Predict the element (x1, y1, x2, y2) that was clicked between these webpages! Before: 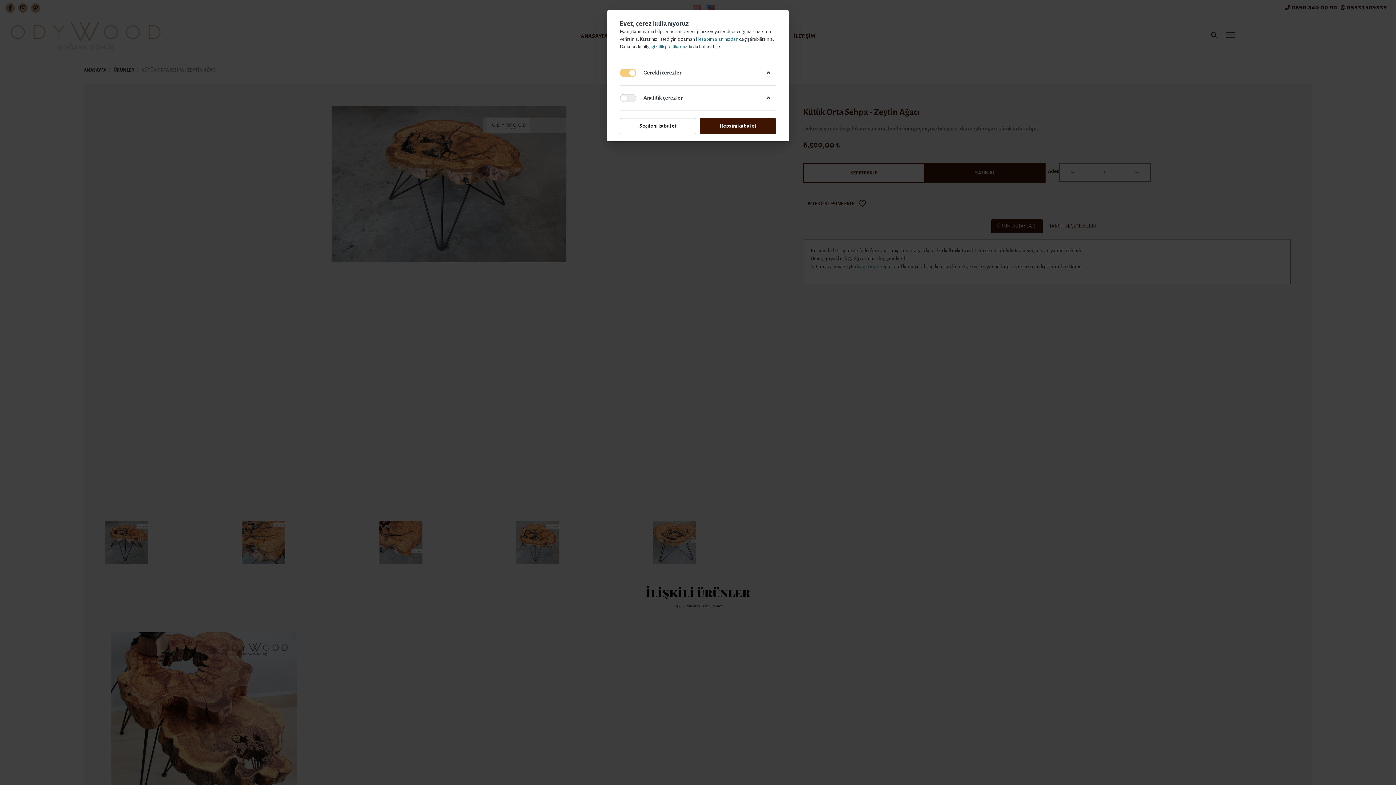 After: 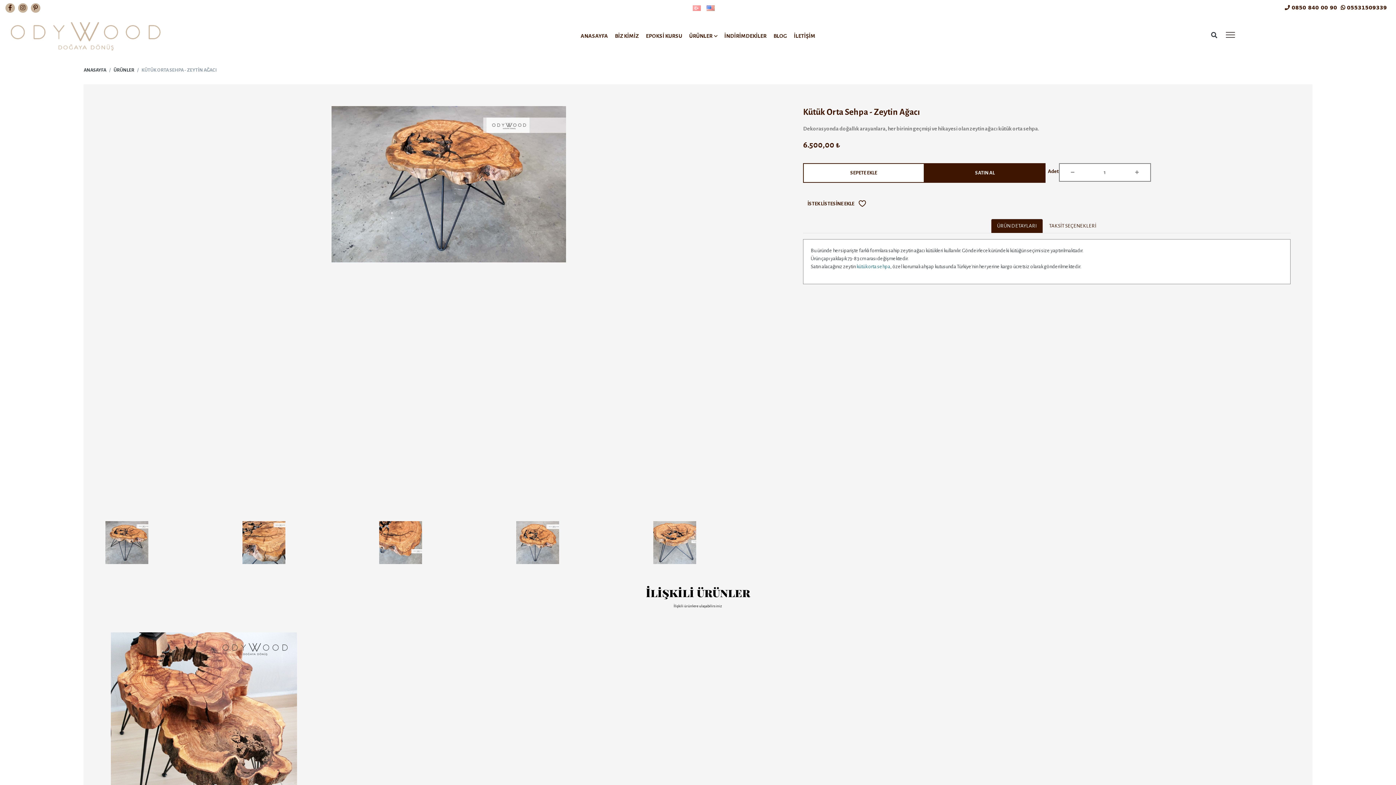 Action: bbox: (700, 118, 776, 134) label: Hepsini kabul et